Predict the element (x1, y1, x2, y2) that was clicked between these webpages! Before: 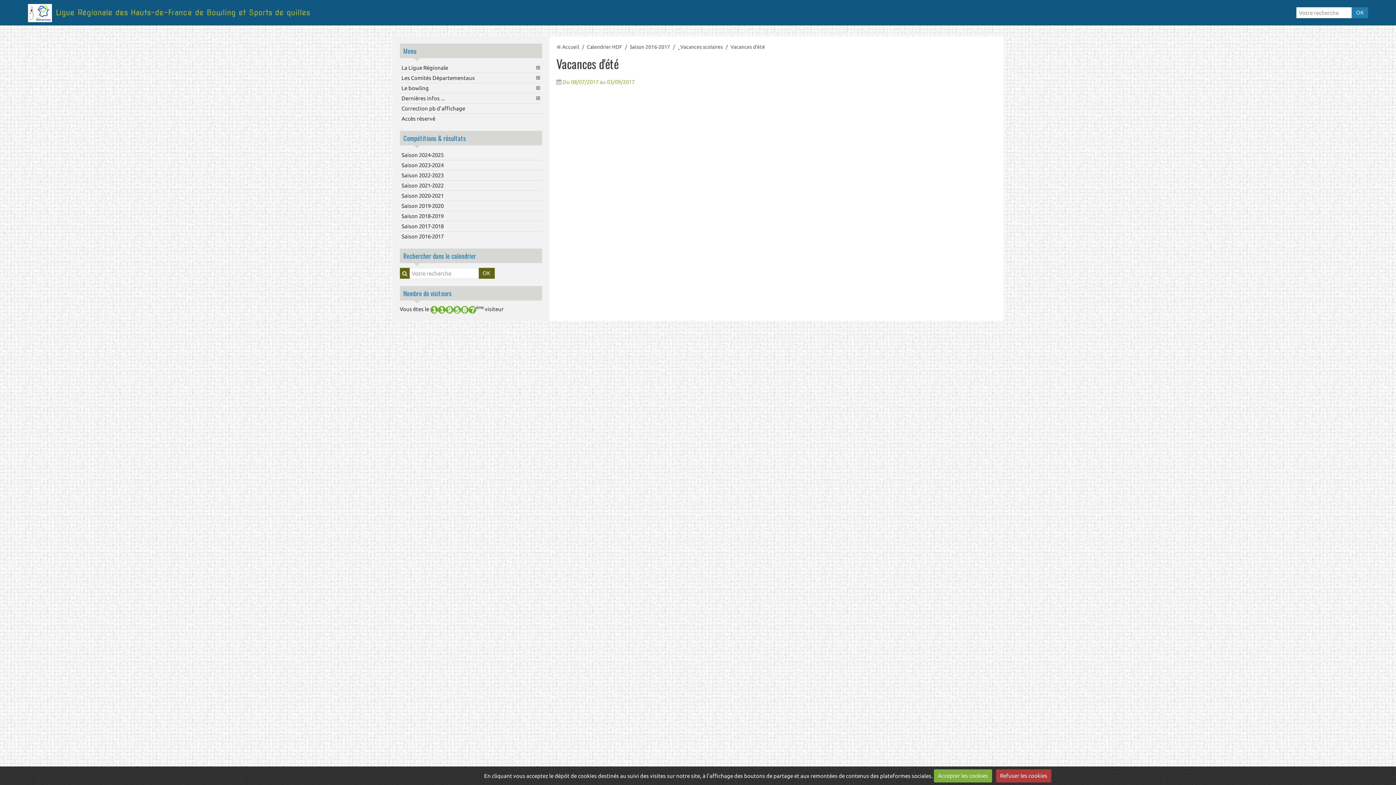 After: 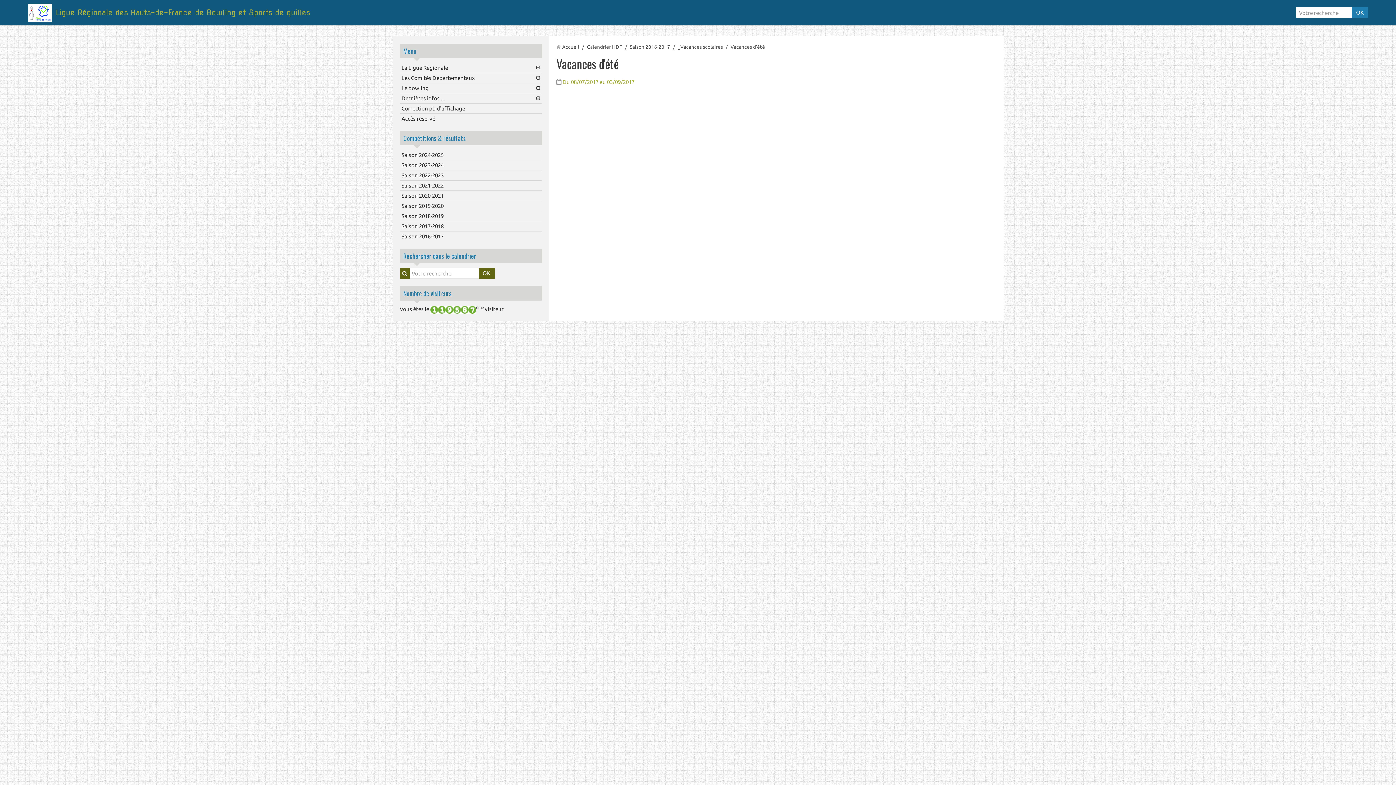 Action: bbox: (934, 769, 992, 782) label: Accepter les cookies